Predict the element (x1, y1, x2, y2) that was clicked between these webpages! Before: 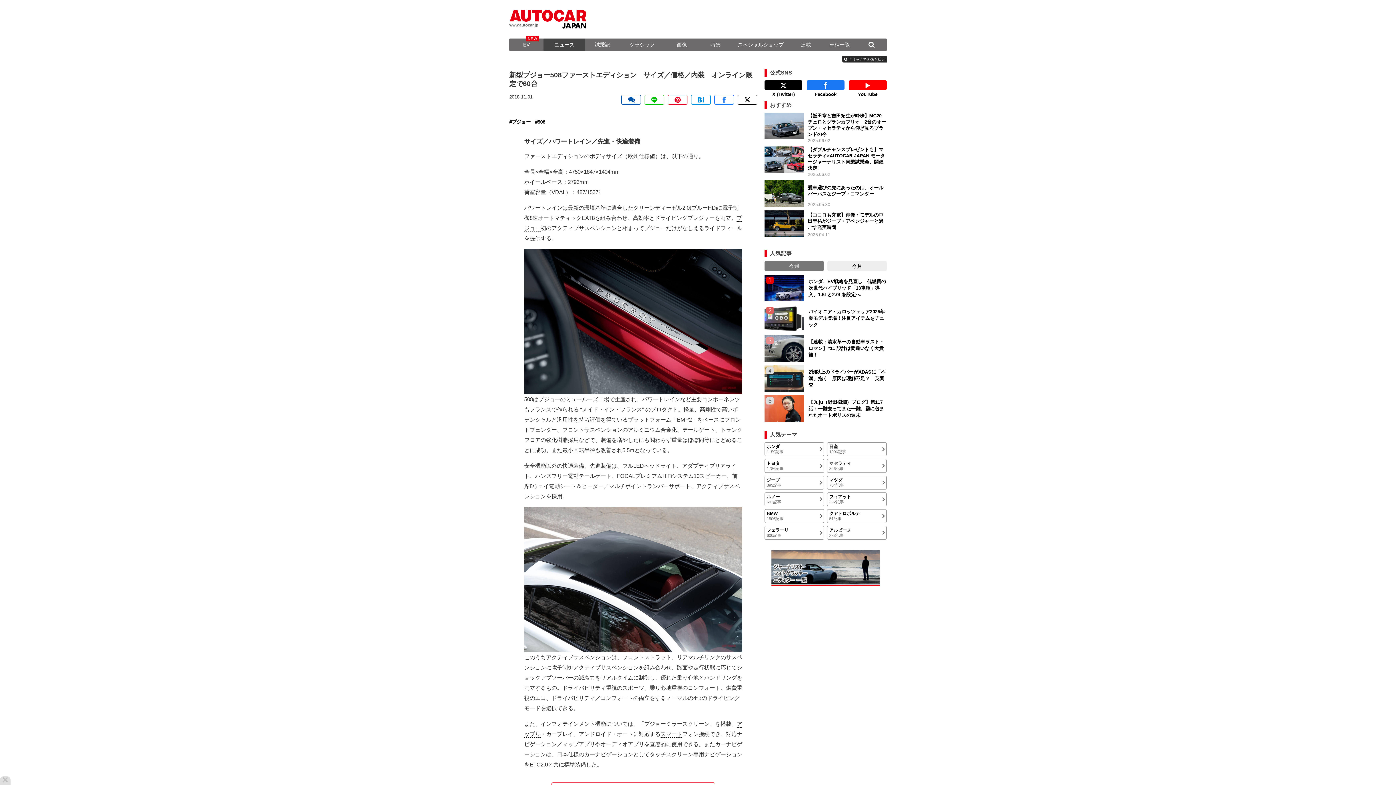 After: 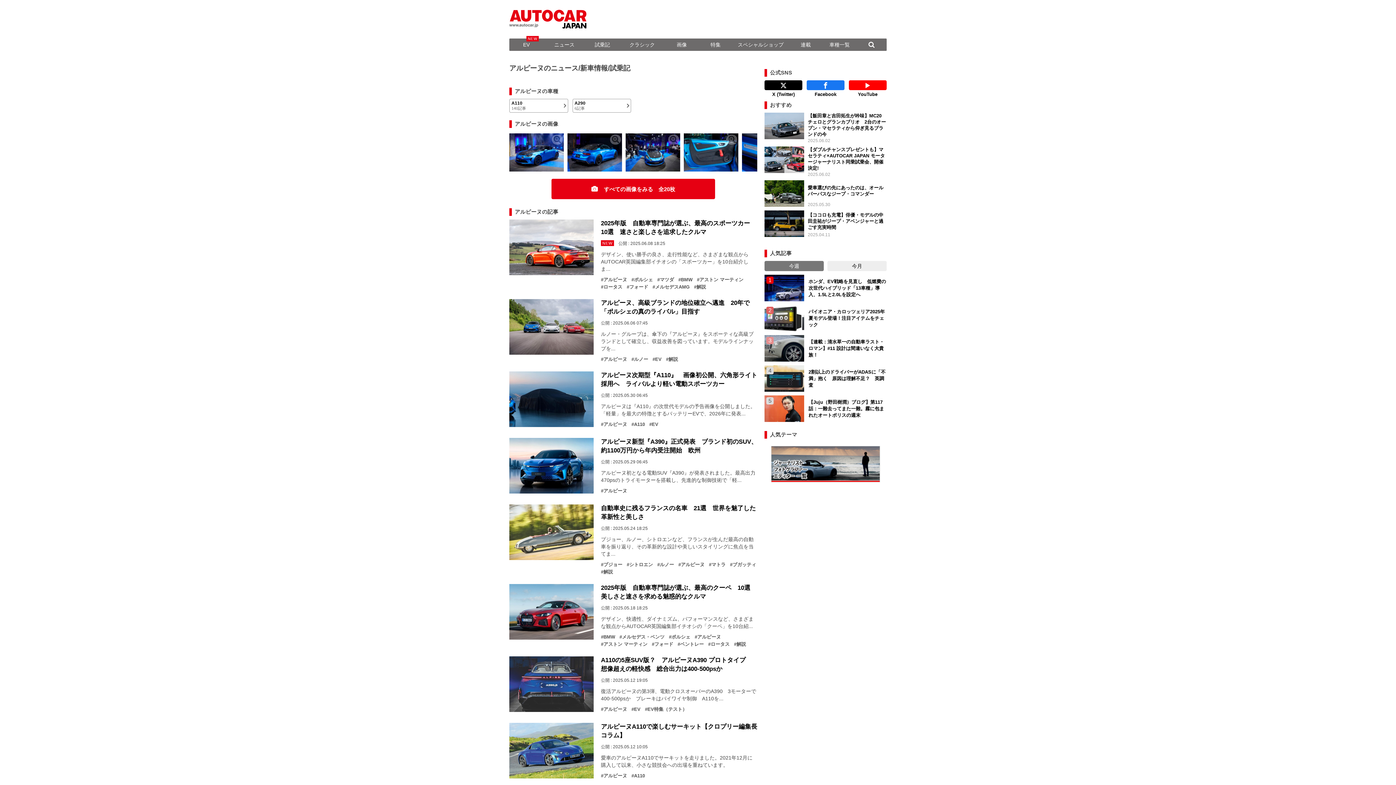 Action: label: アルピーヌ
283記事 bbox: (827, 526, 886, 540)